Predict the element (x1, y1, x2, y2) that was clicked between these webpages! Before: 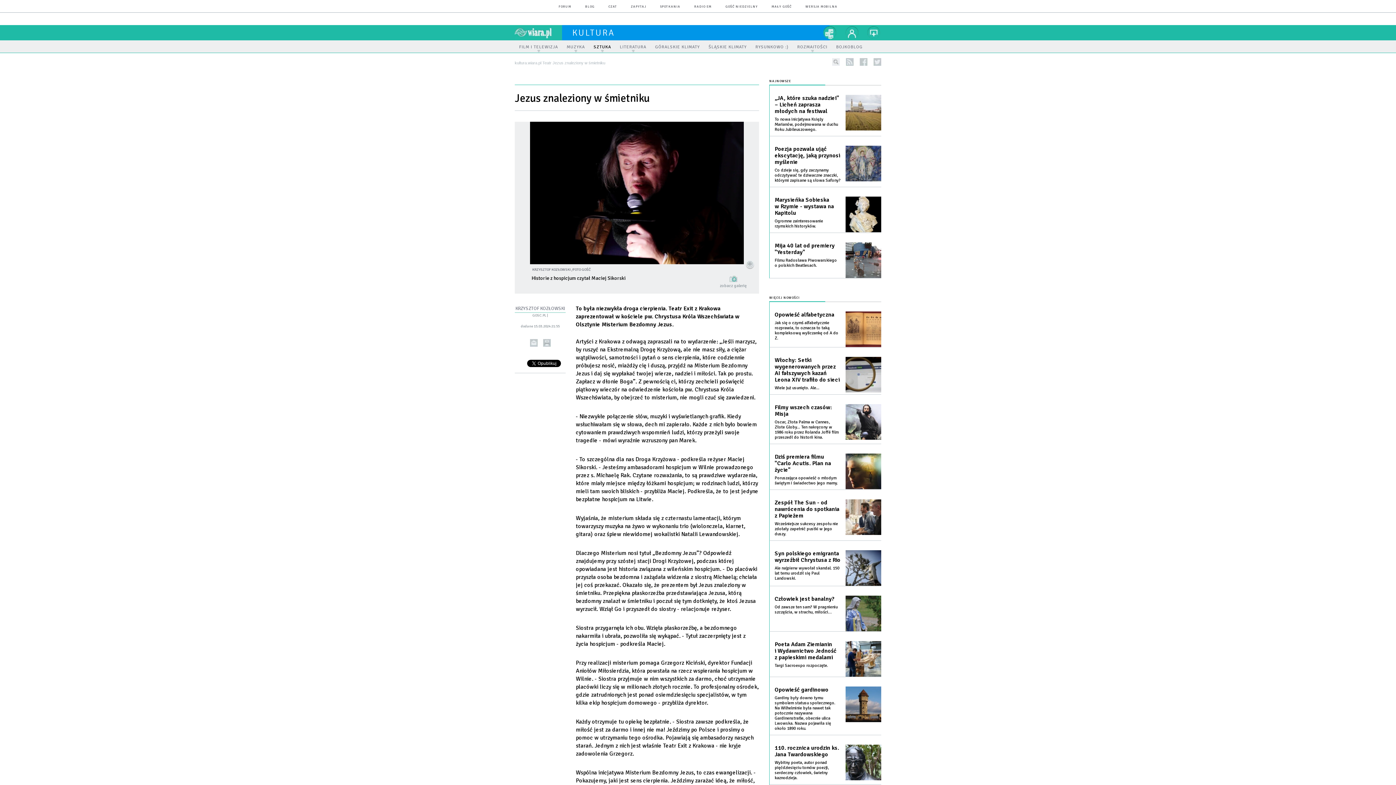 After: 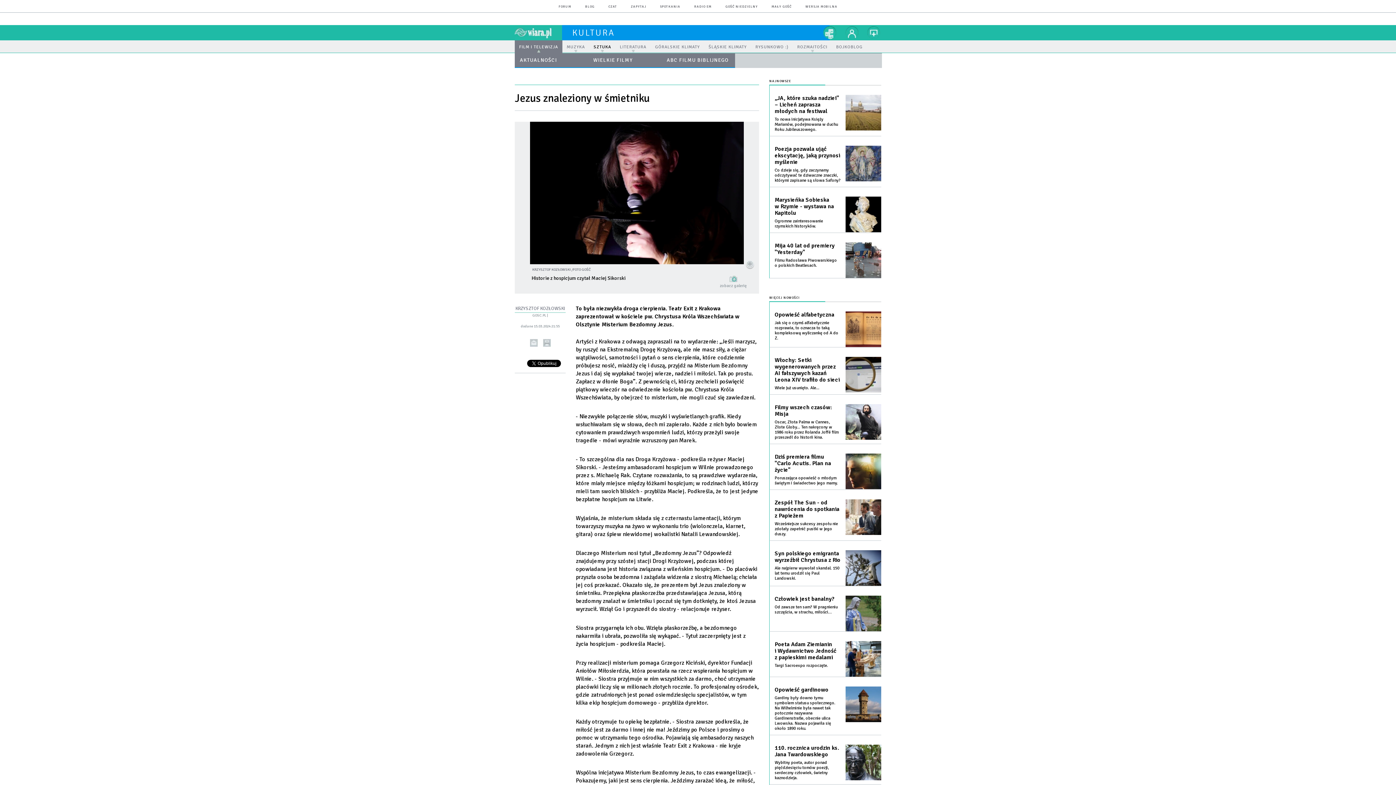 Action: label: FILM I TELEWIZJA bbox: (514, 40, 562, 53)